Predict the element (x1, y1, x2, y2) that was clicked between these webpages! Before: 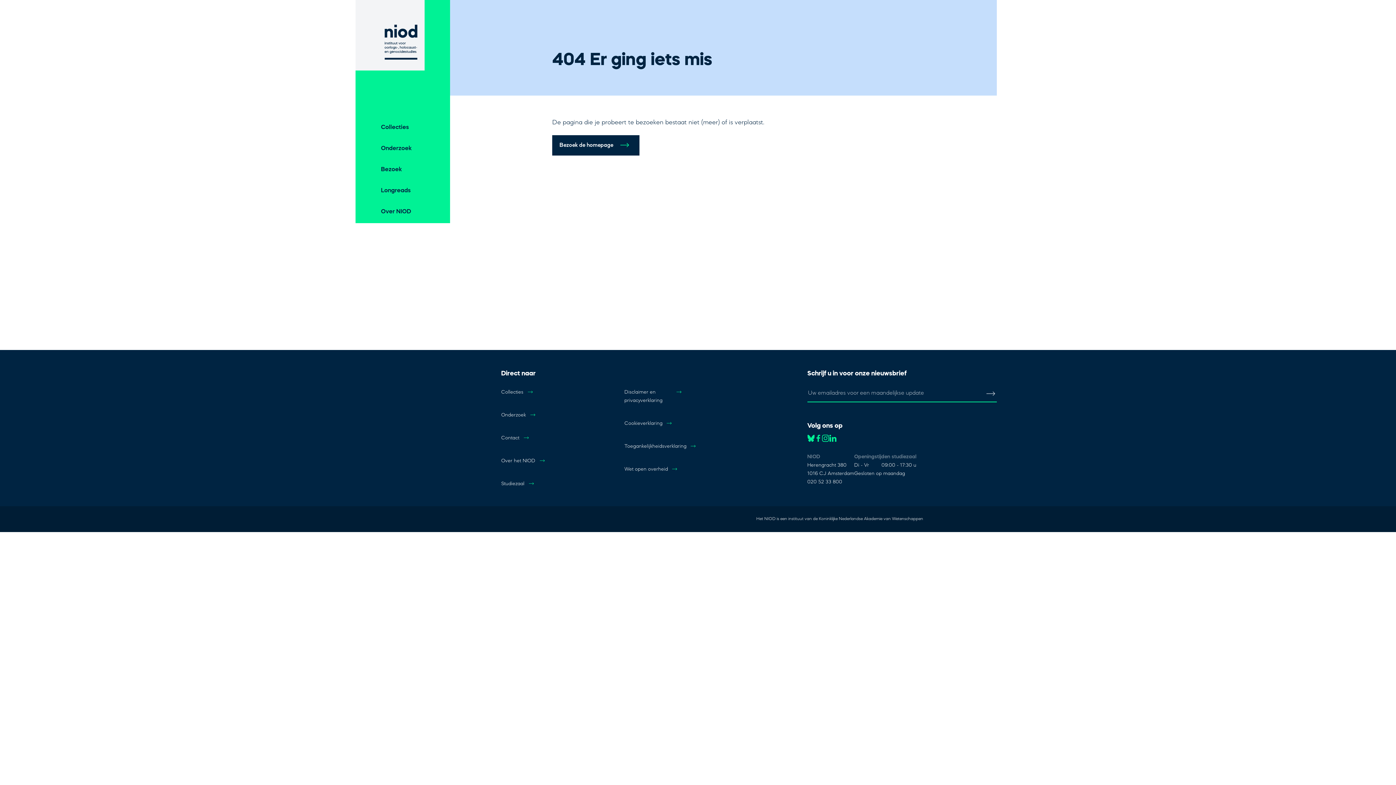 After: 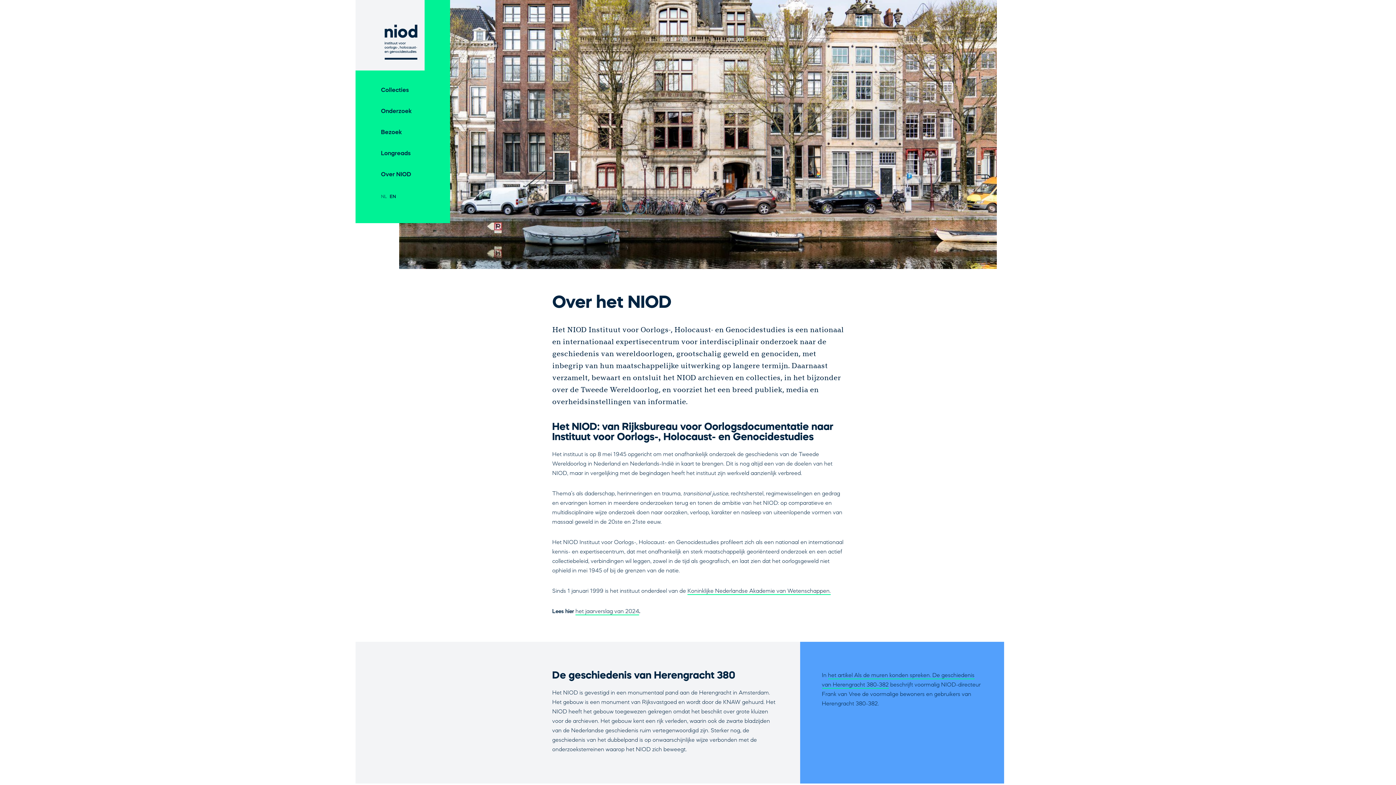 Action: label: Over het NIOD bbox: (501, 457, 559, 465)